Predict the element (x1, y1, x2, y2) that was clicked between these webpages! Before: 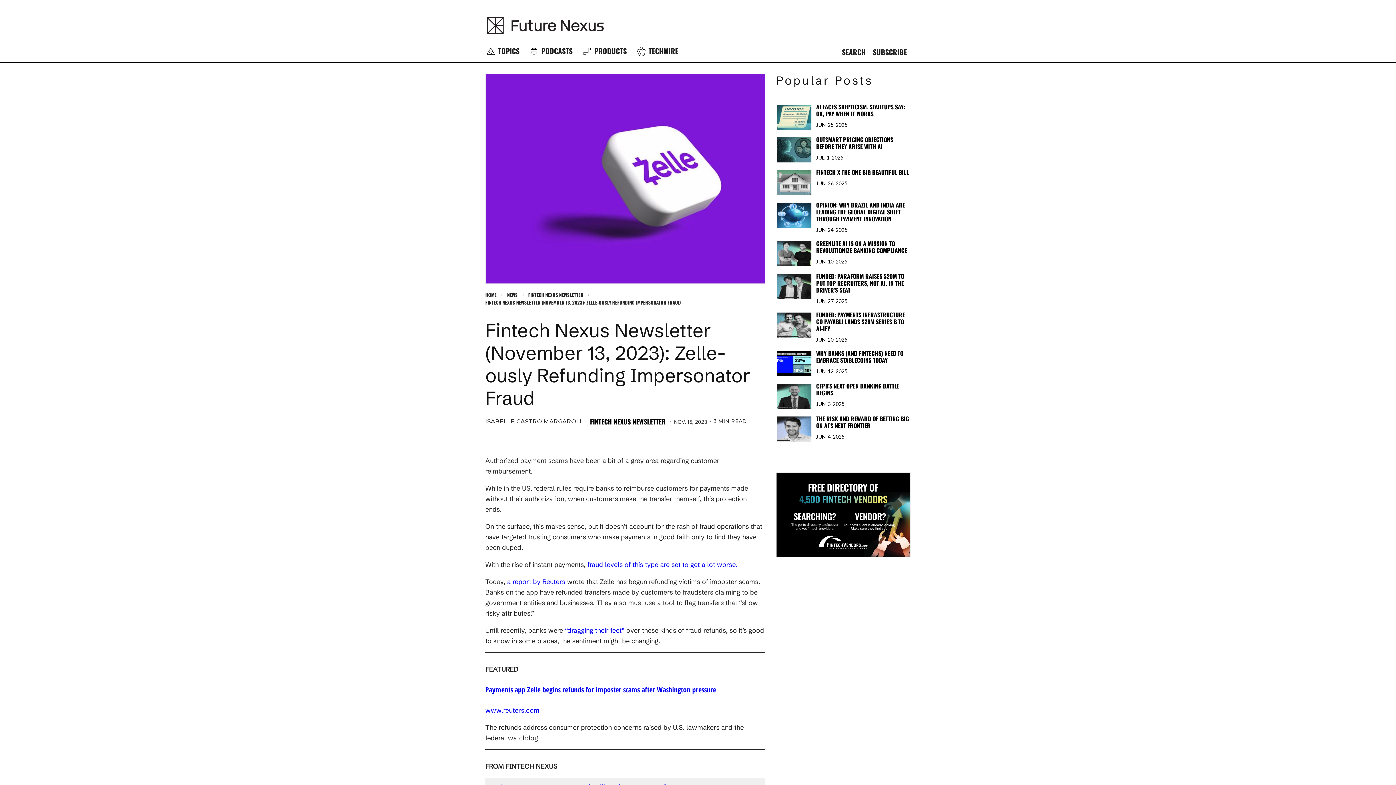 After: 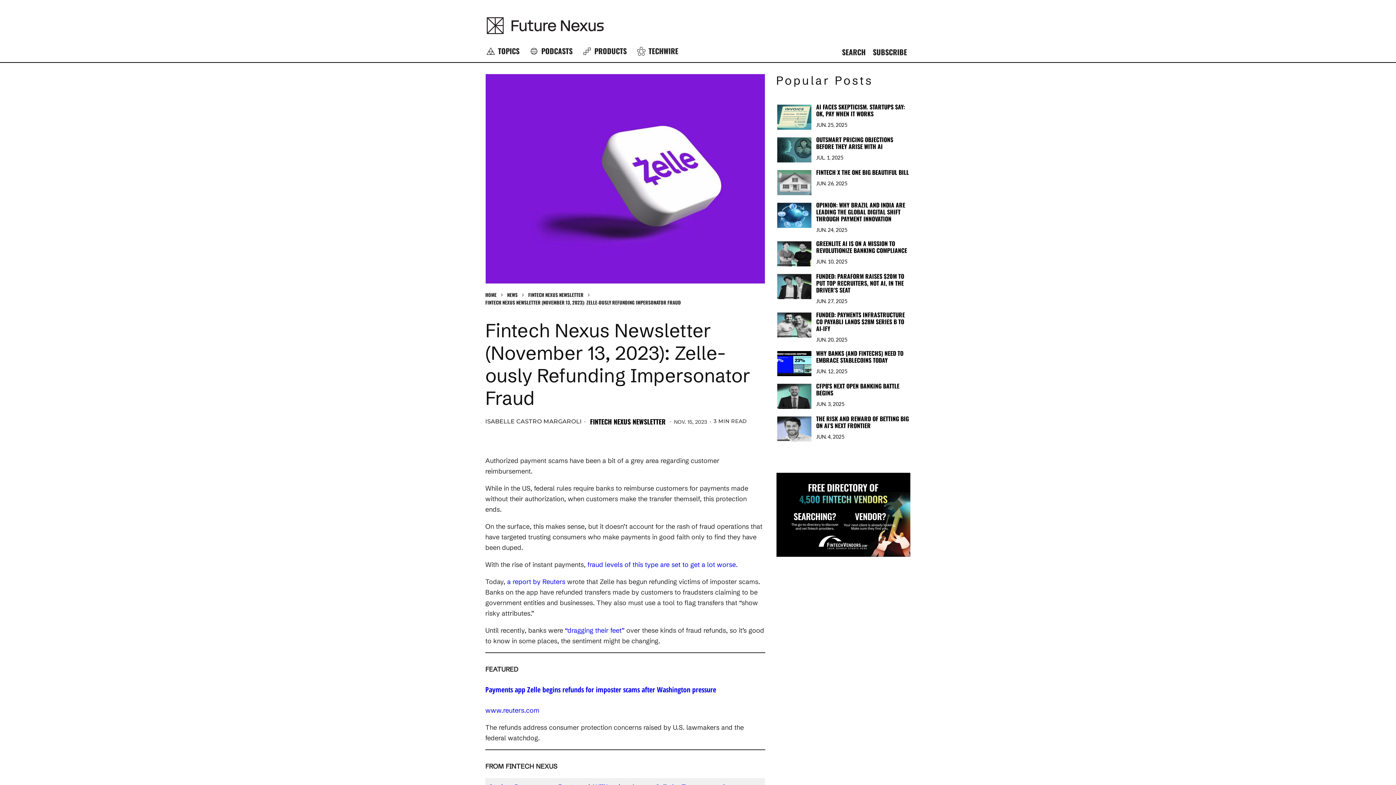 Action: label: Twitter bbox: (483, 431, 501, 449)